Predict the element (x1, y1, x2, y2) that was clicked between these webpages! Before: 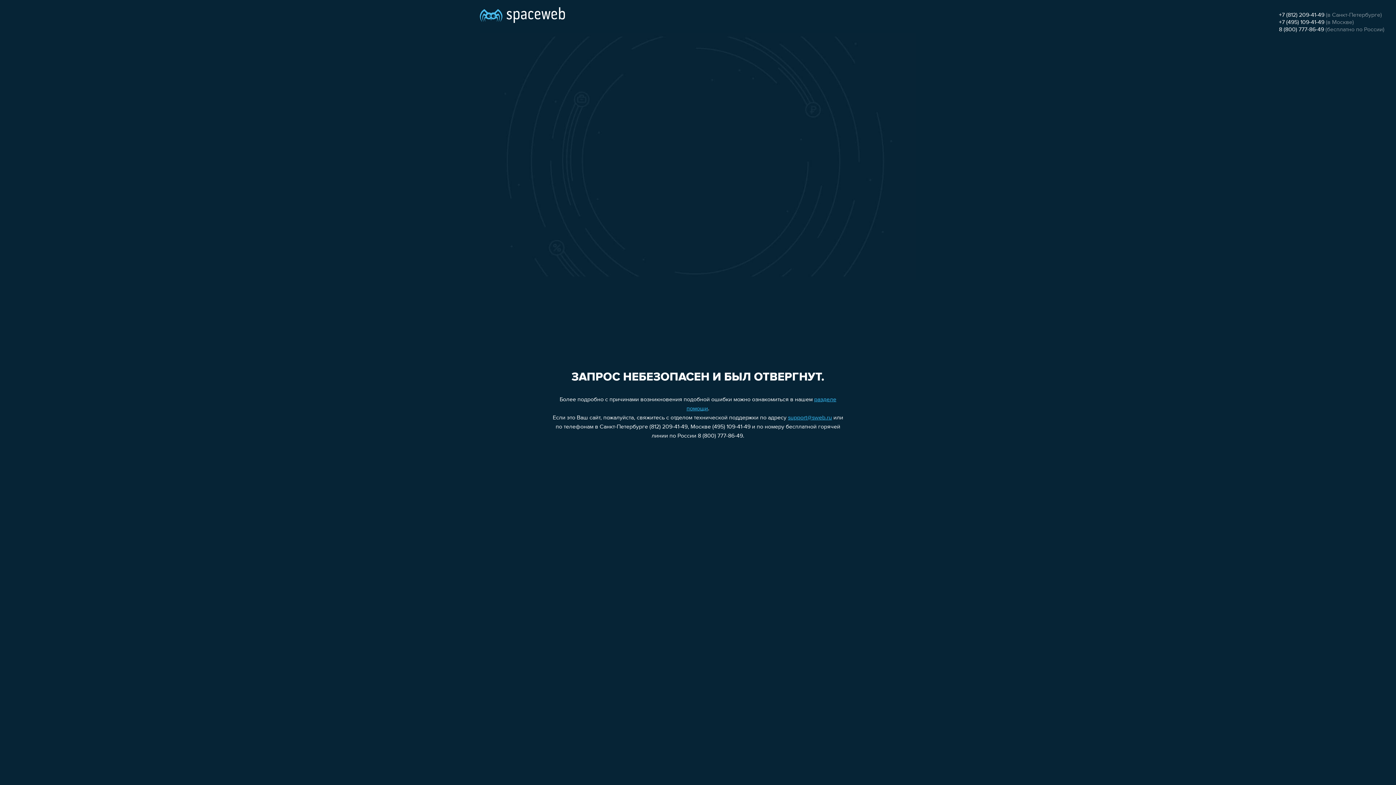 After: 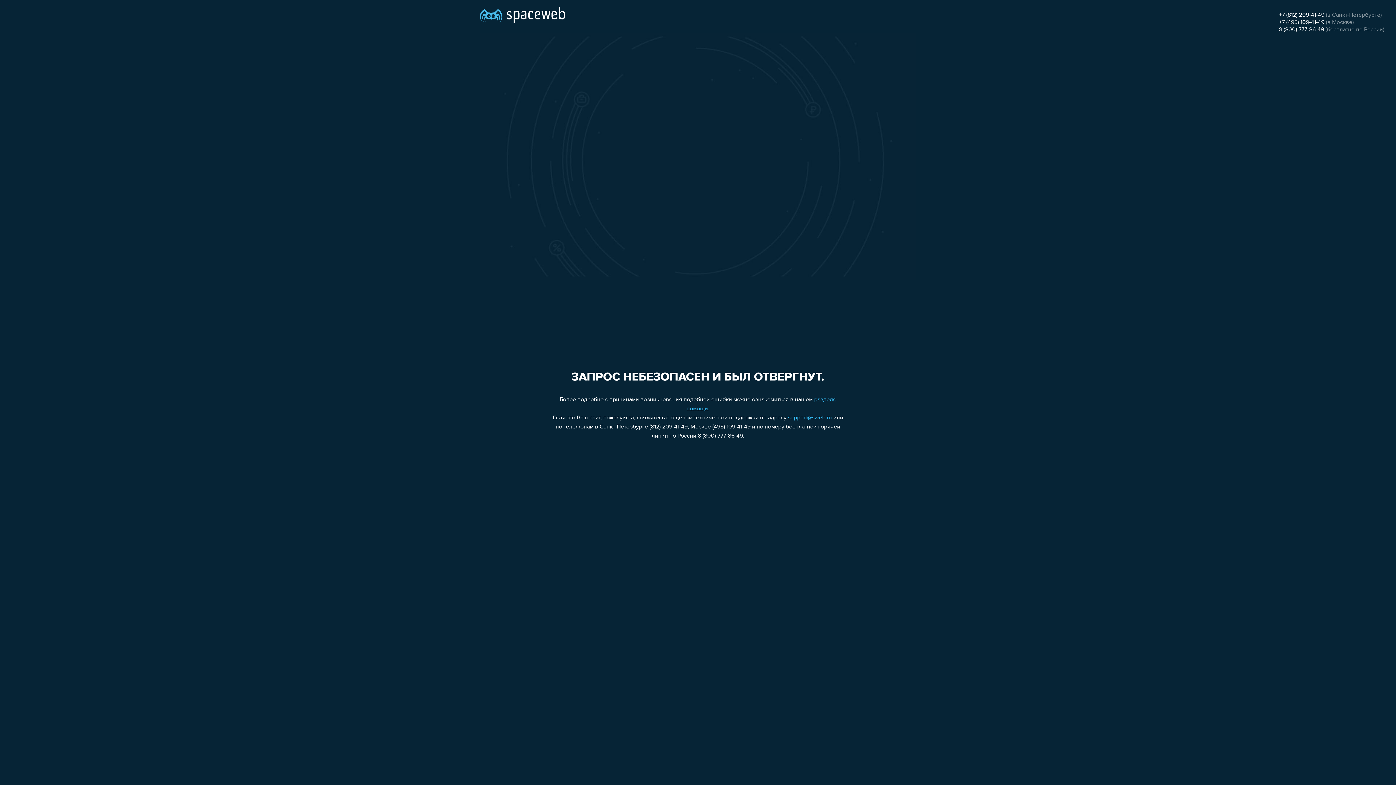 Action: label: 8 (800) 777-86-49 bbox: (1279, 26, 1324, 32)